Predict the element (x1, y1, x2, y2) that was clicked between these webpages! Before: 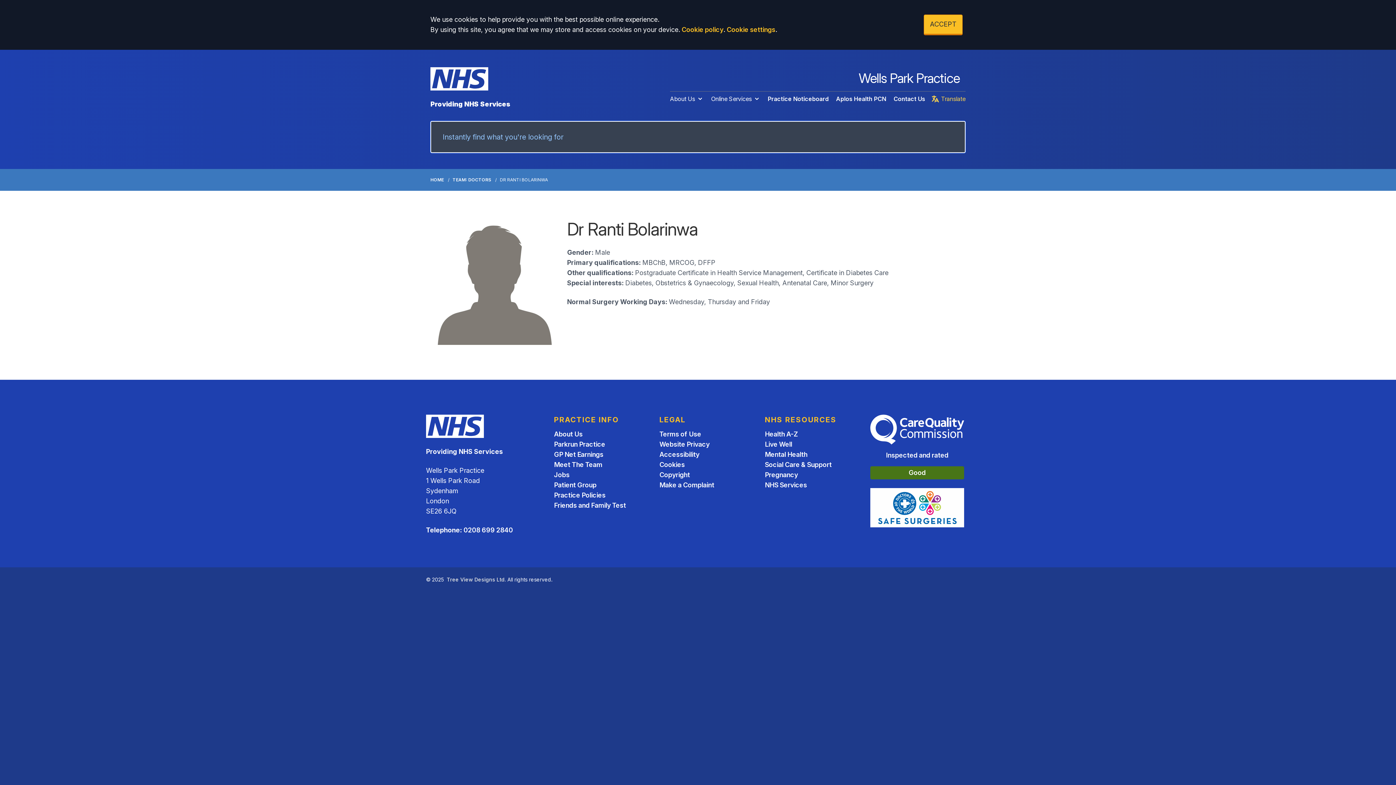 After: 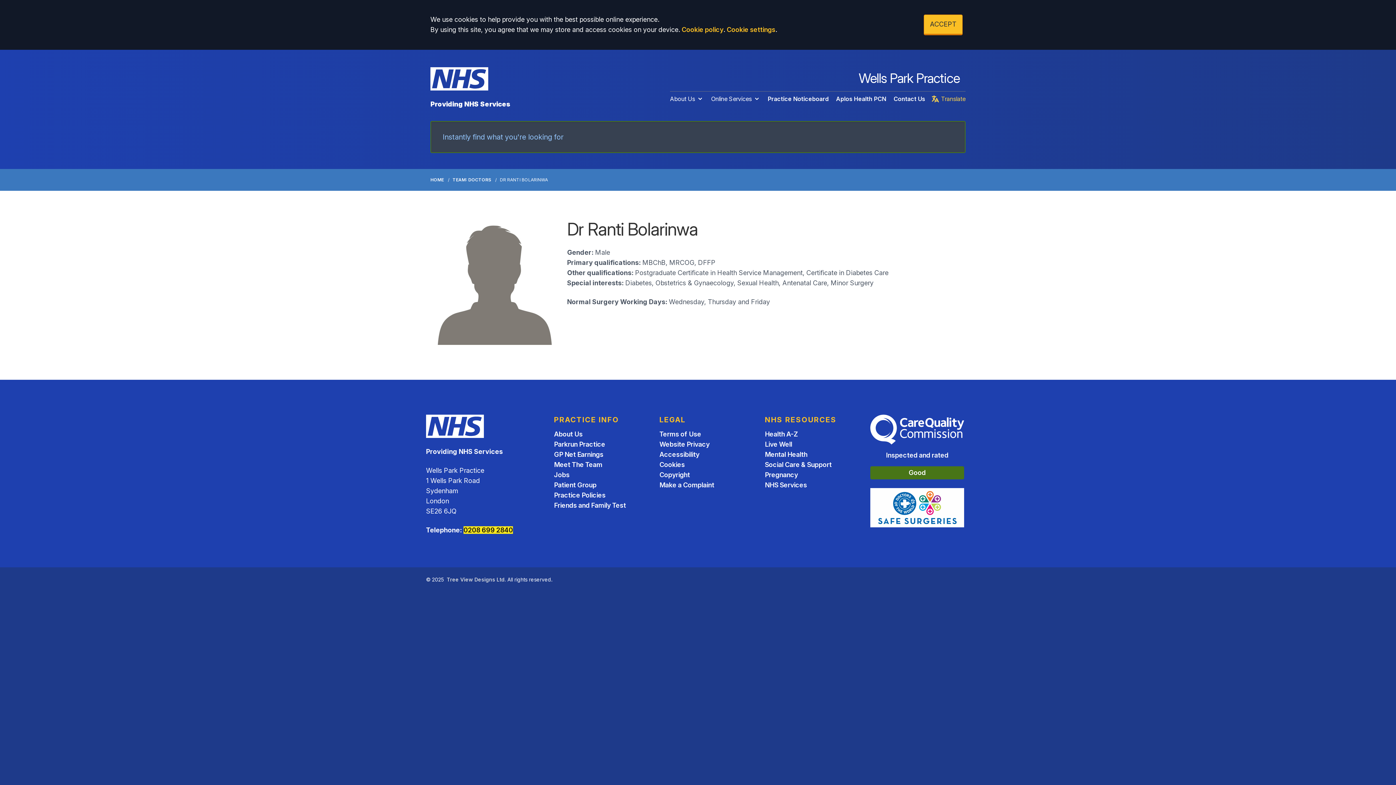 Action: label: 0208 699 2840 bbox: (463, 526, 513, 534)